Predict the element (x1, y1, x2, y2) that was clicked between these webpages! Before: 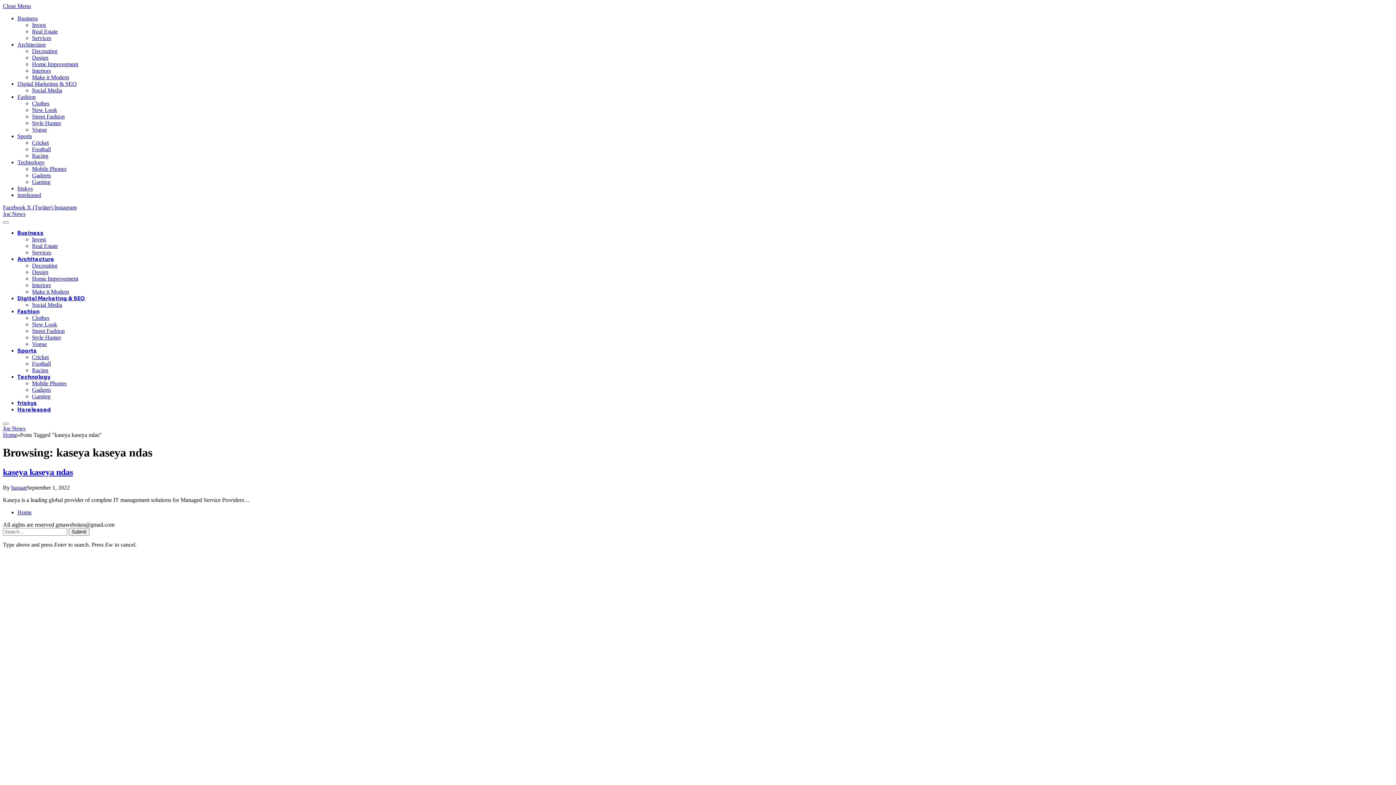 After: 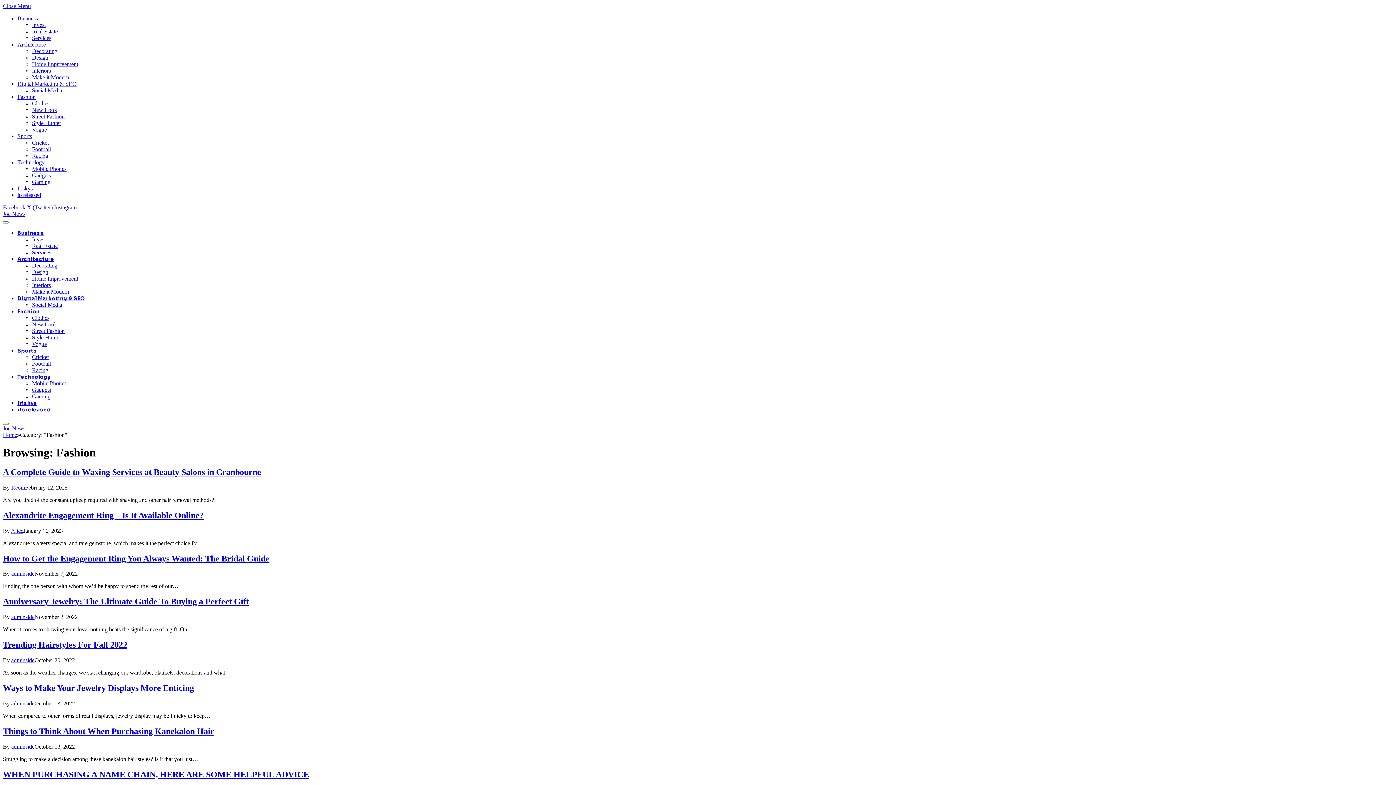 Action: bbox: (17, 93, 35, 100) label: Fashion